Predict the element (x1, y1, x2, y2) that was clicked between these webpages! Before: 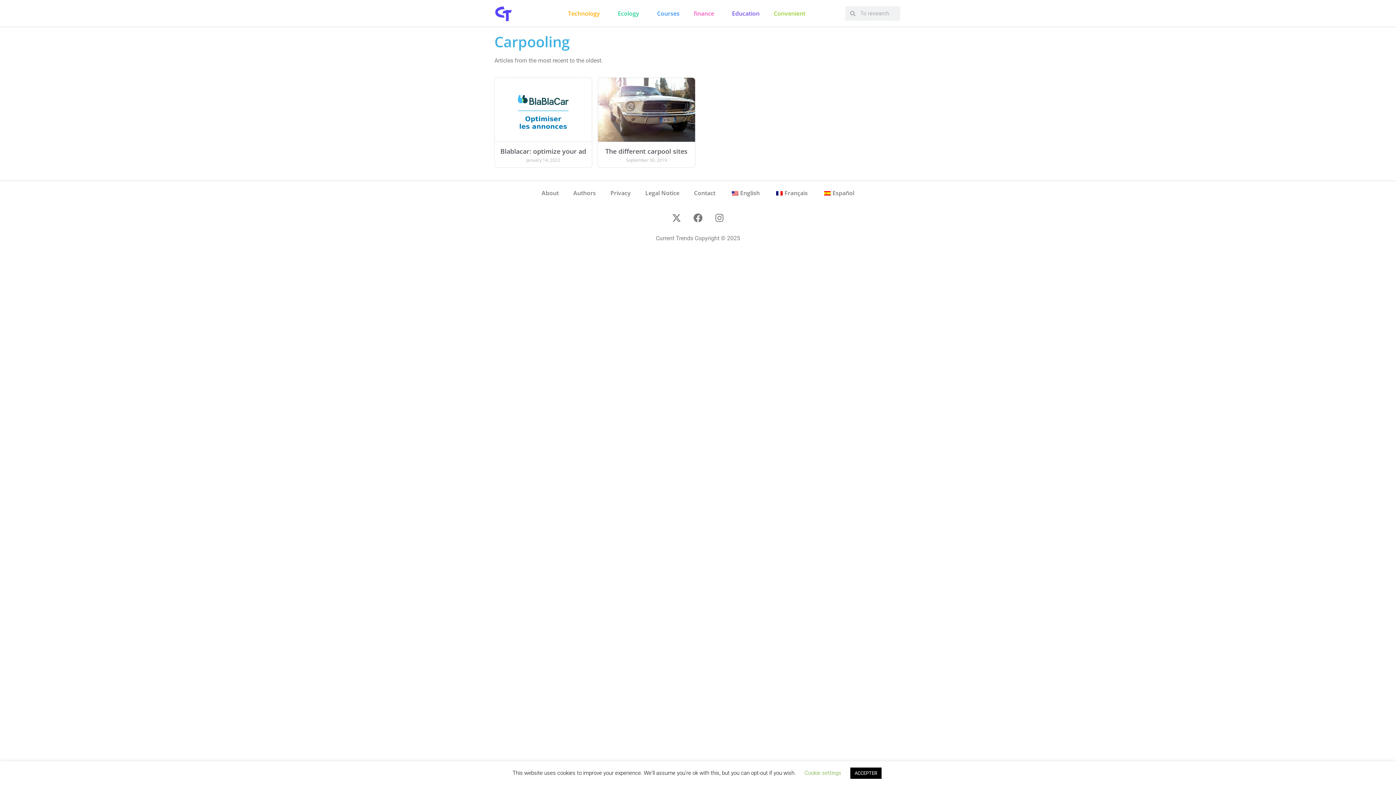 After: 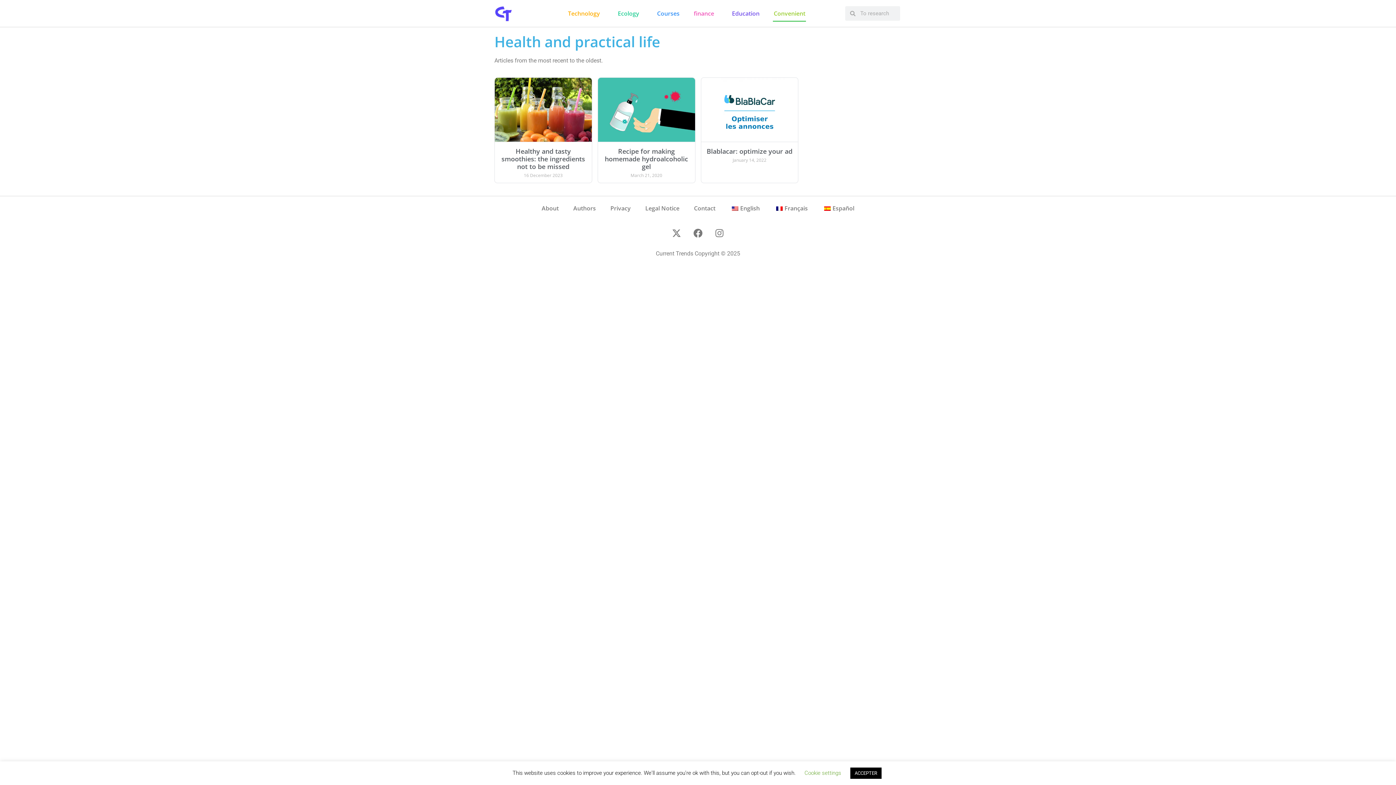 Action: label: Convenient bbox: (767, 5, 800, 21)